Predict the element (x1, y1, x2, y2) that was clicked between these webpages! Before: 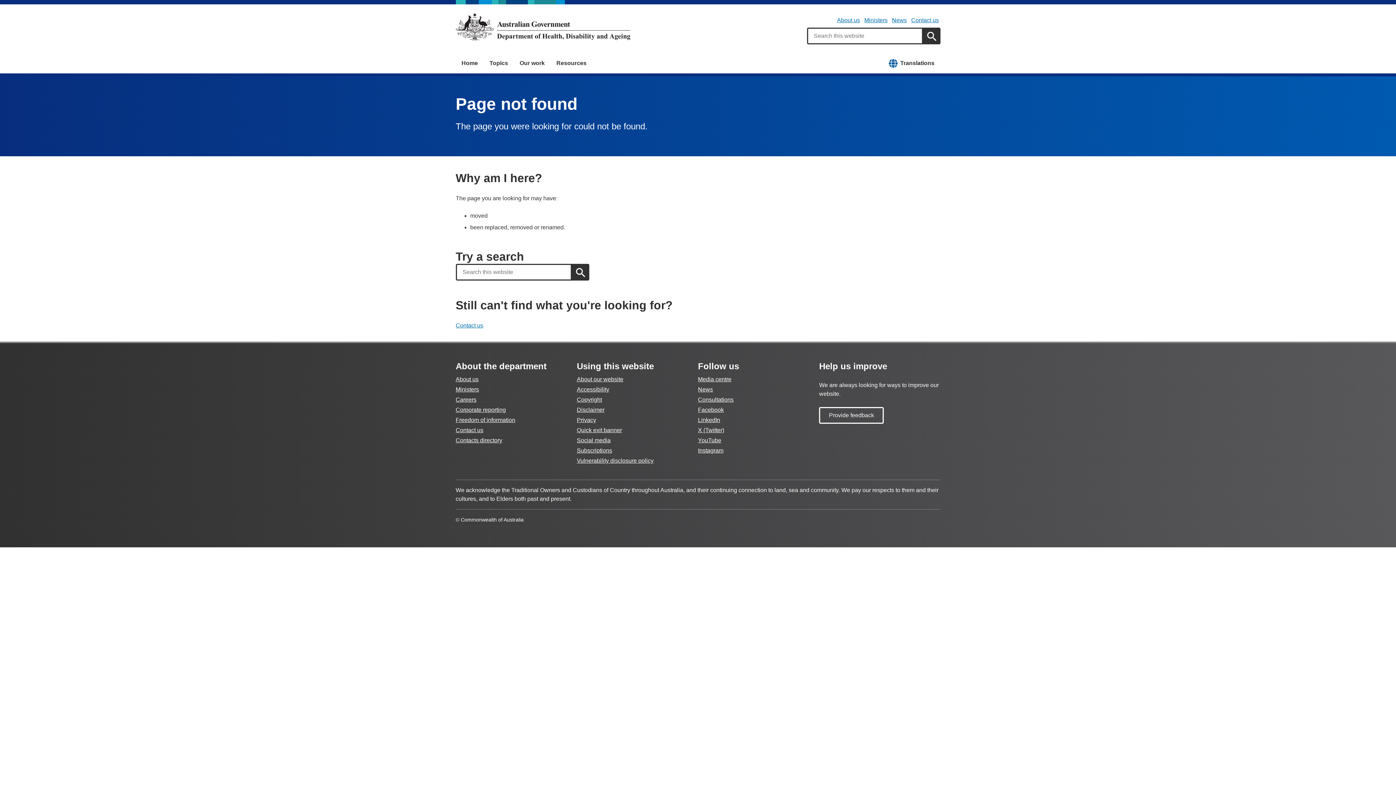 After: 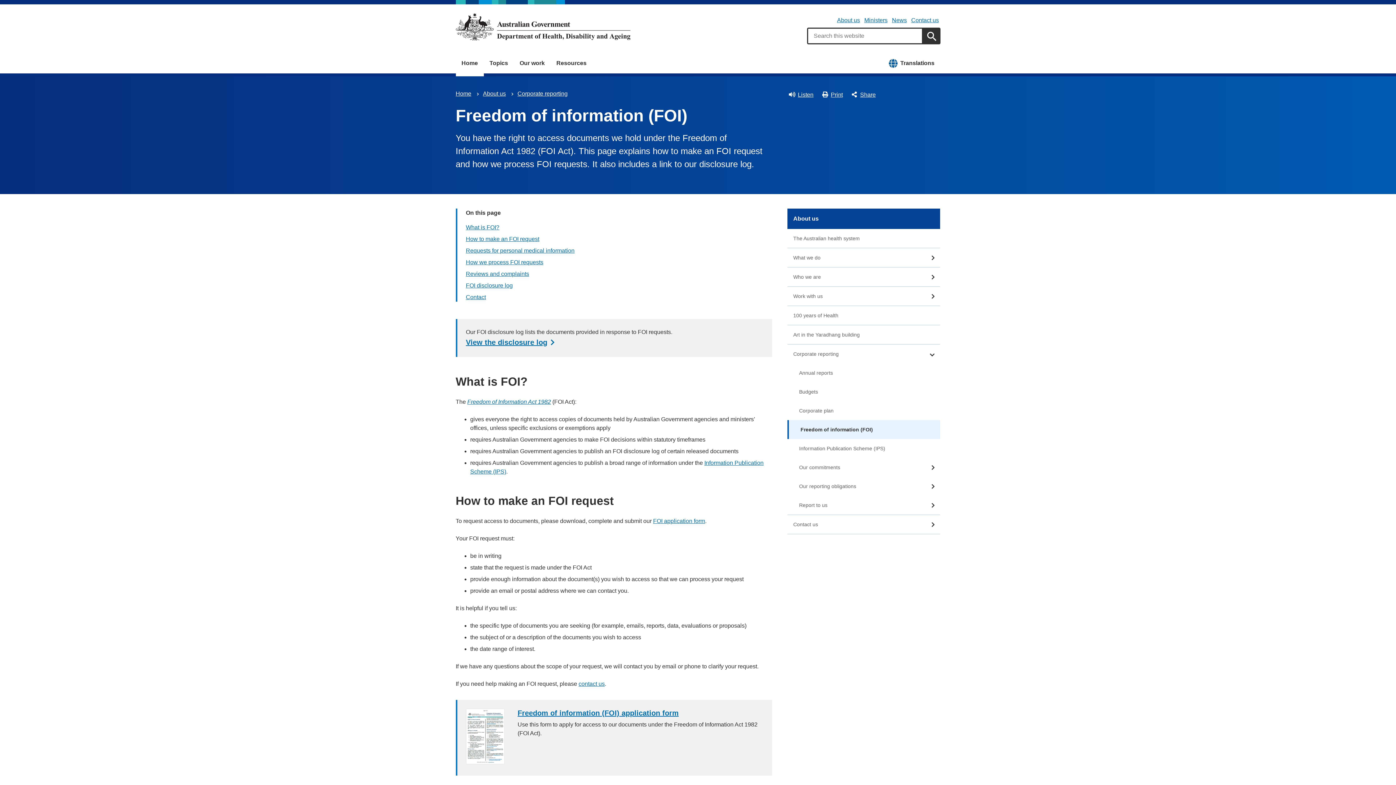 Action: bbox: (455, 417, 515, 423) label: Freedom of information